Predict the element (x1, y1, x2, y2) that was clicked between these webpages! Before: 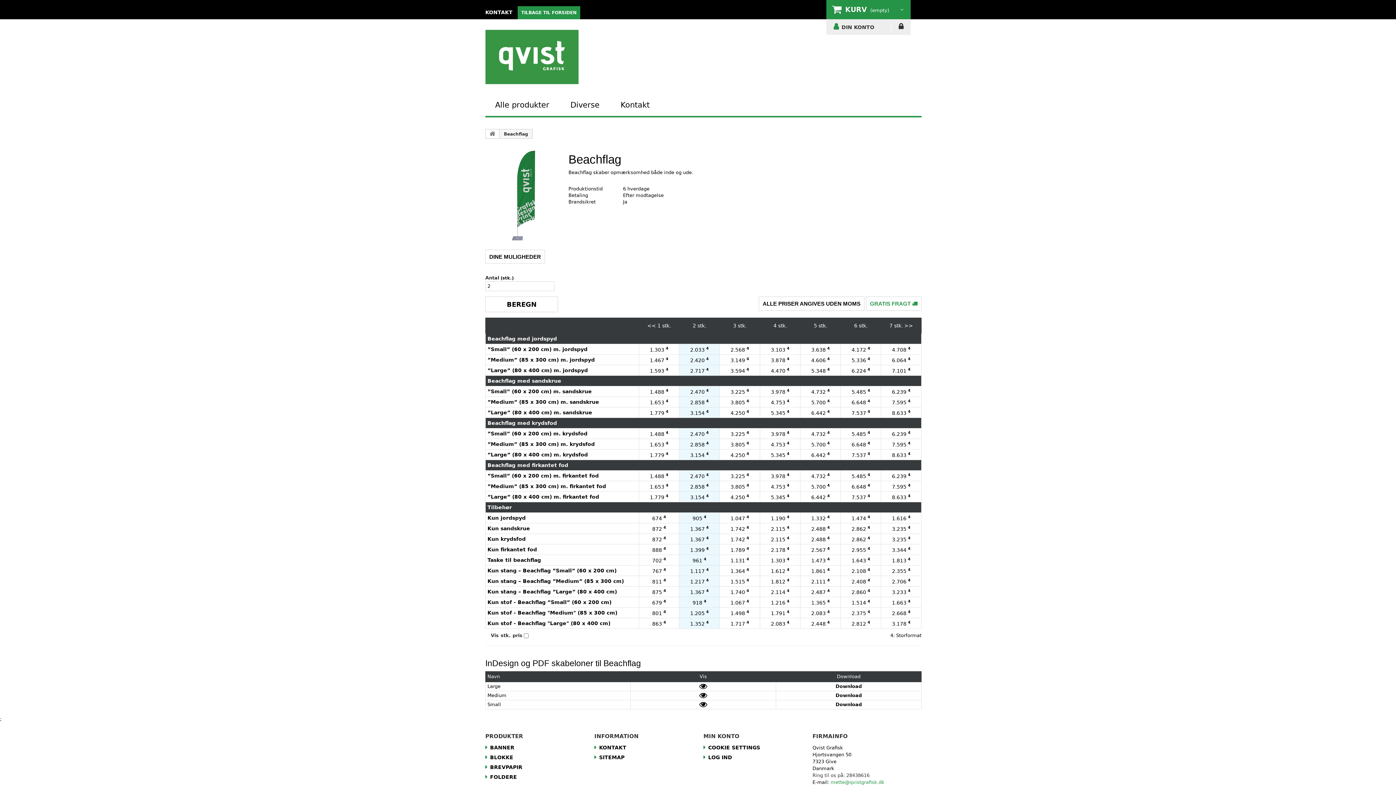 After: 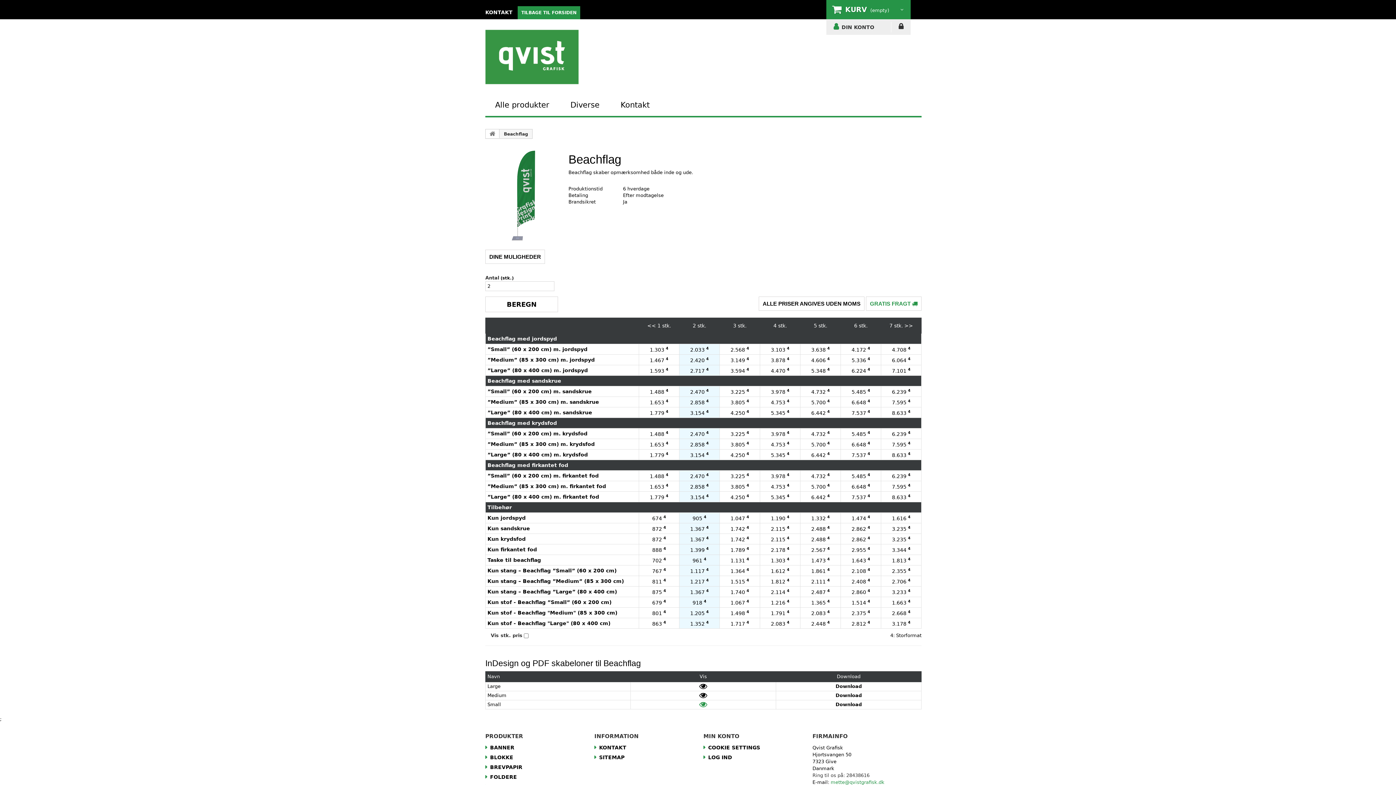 Action: bbox: (699, 703, 707, 708)